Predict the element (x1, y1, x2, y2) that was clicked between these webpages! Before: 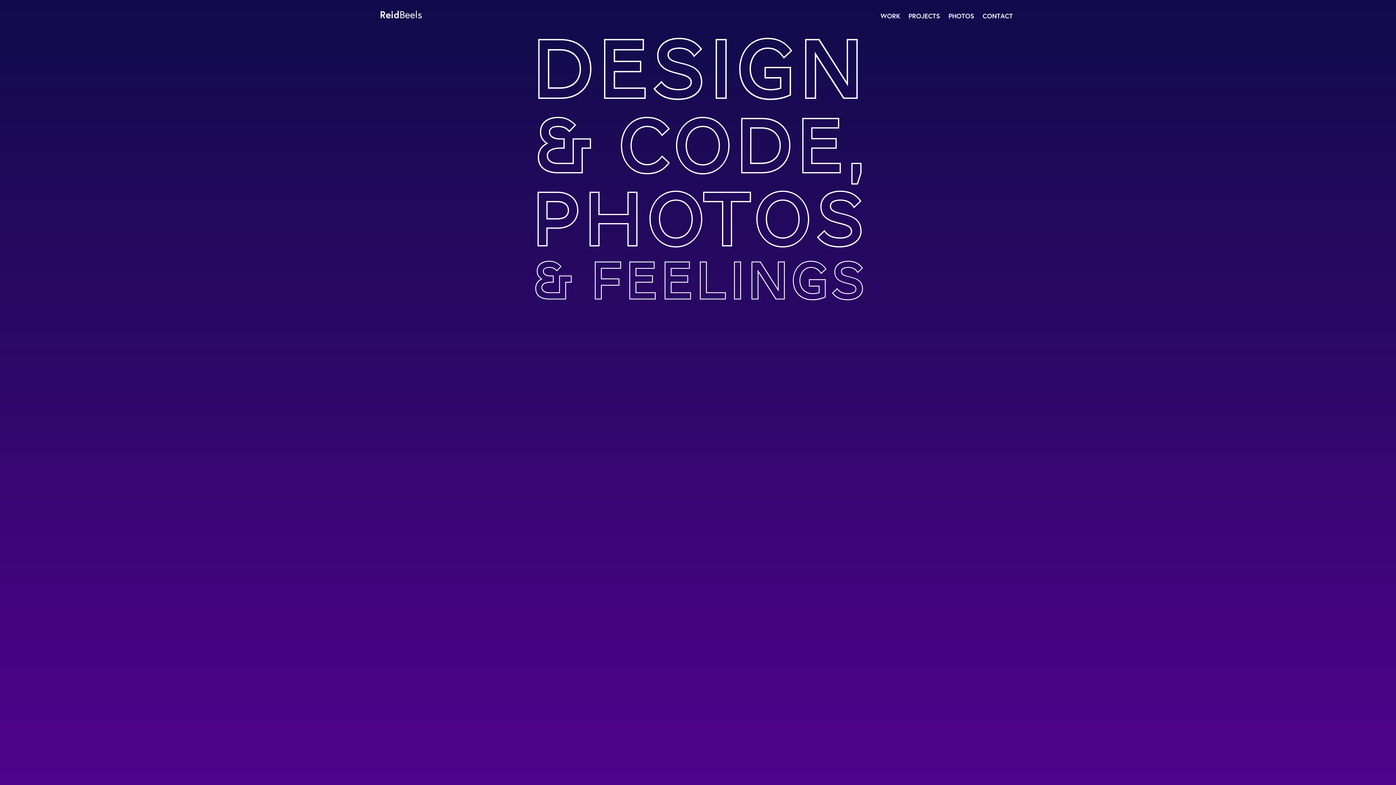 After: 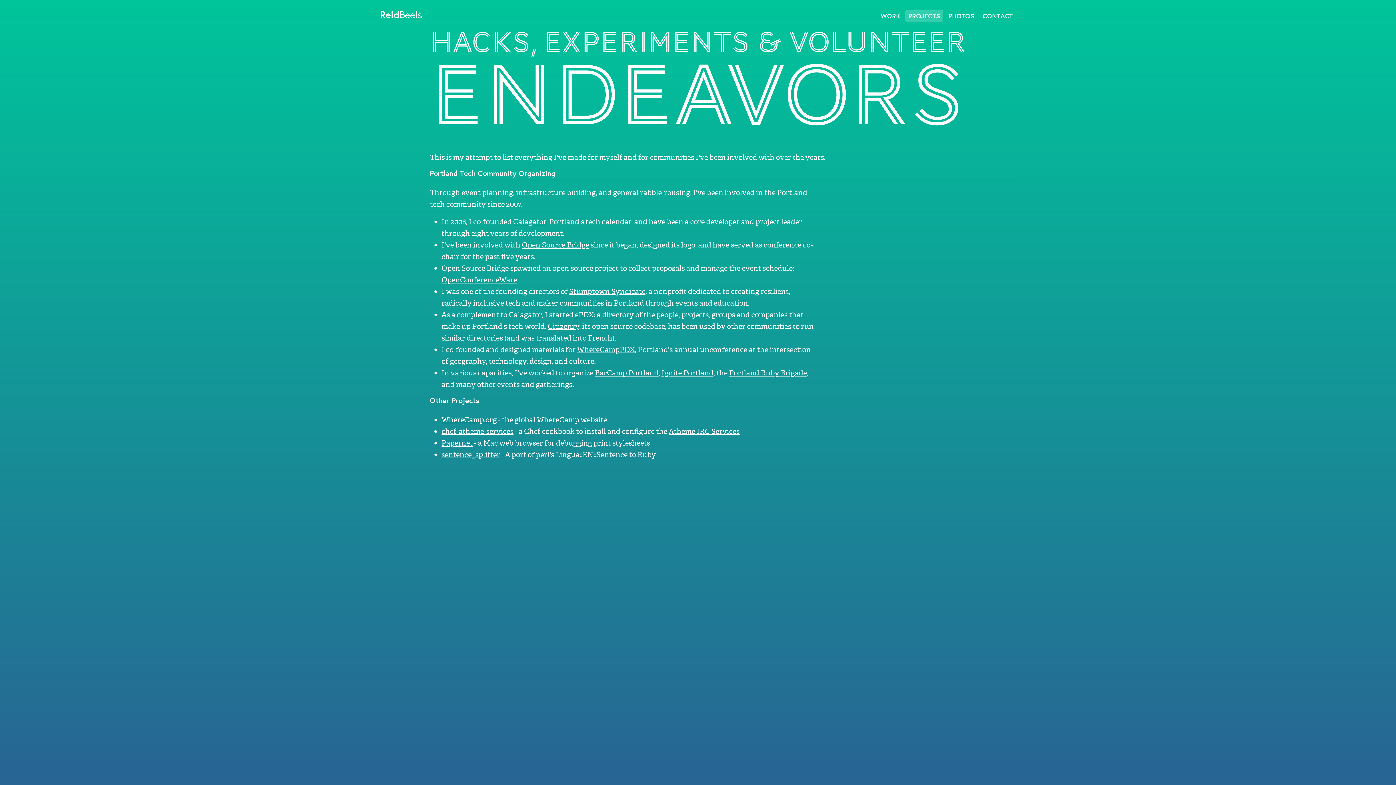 Action: label: PROJECTS bbox: (905, 9, 943, 21)